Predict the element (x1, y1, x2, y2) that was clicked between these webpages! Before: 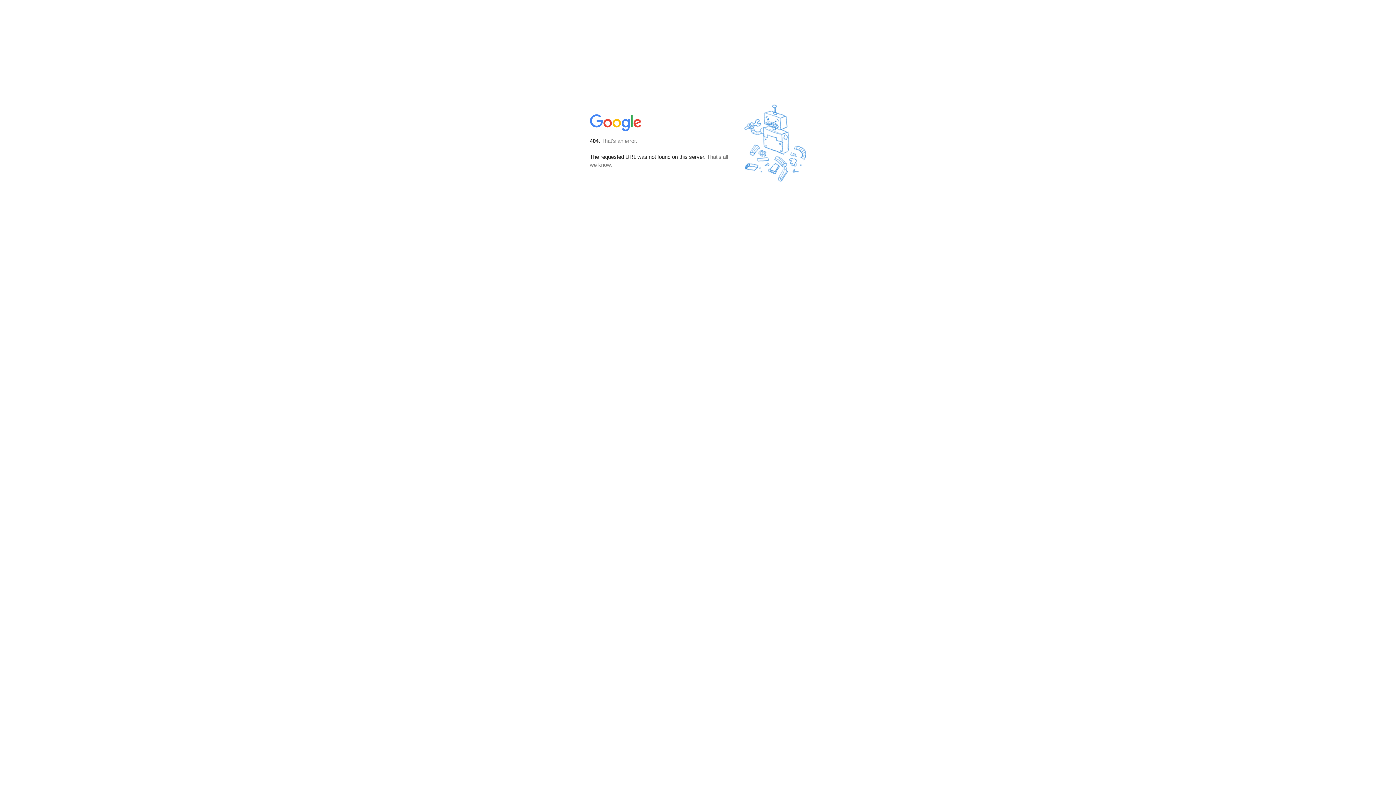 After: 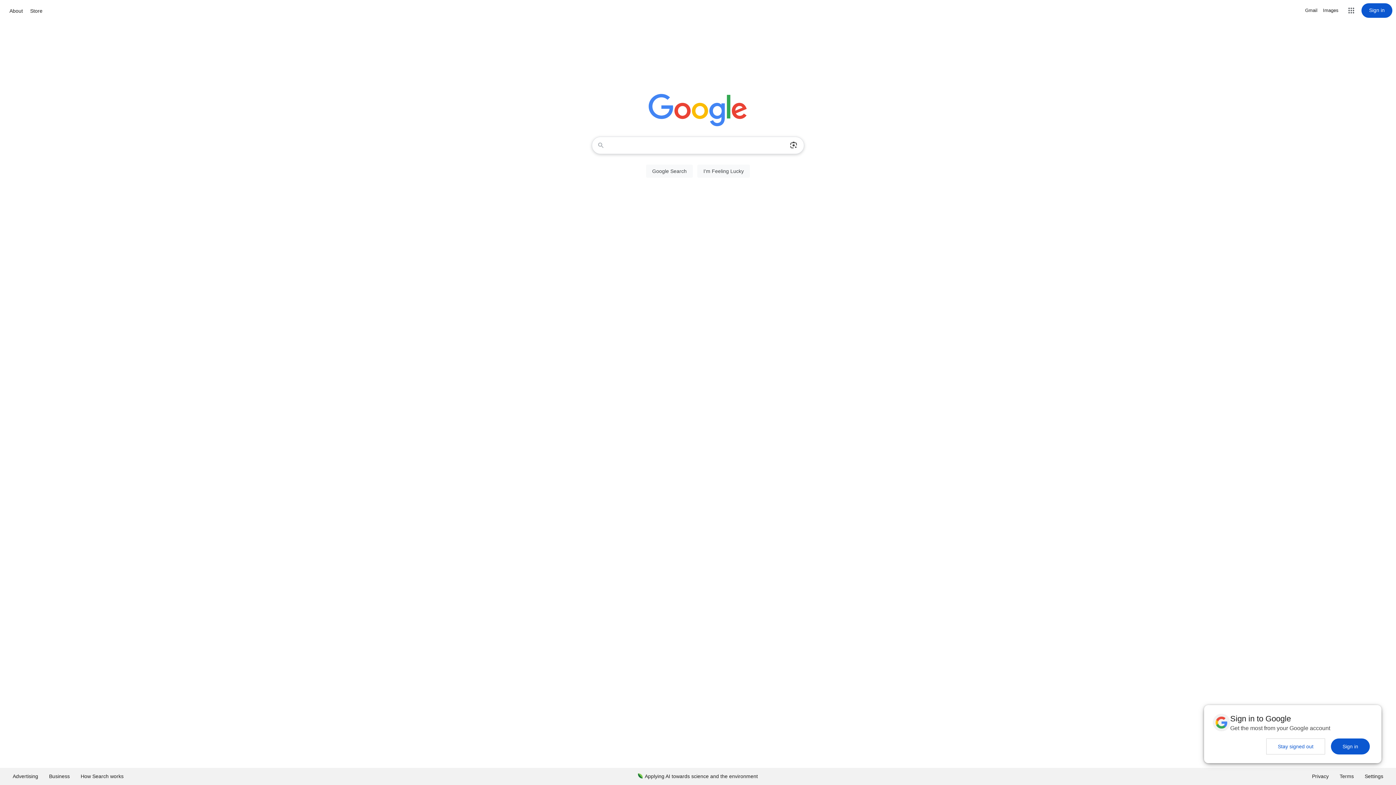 Action: bbox: (590, 127, 642, 134)